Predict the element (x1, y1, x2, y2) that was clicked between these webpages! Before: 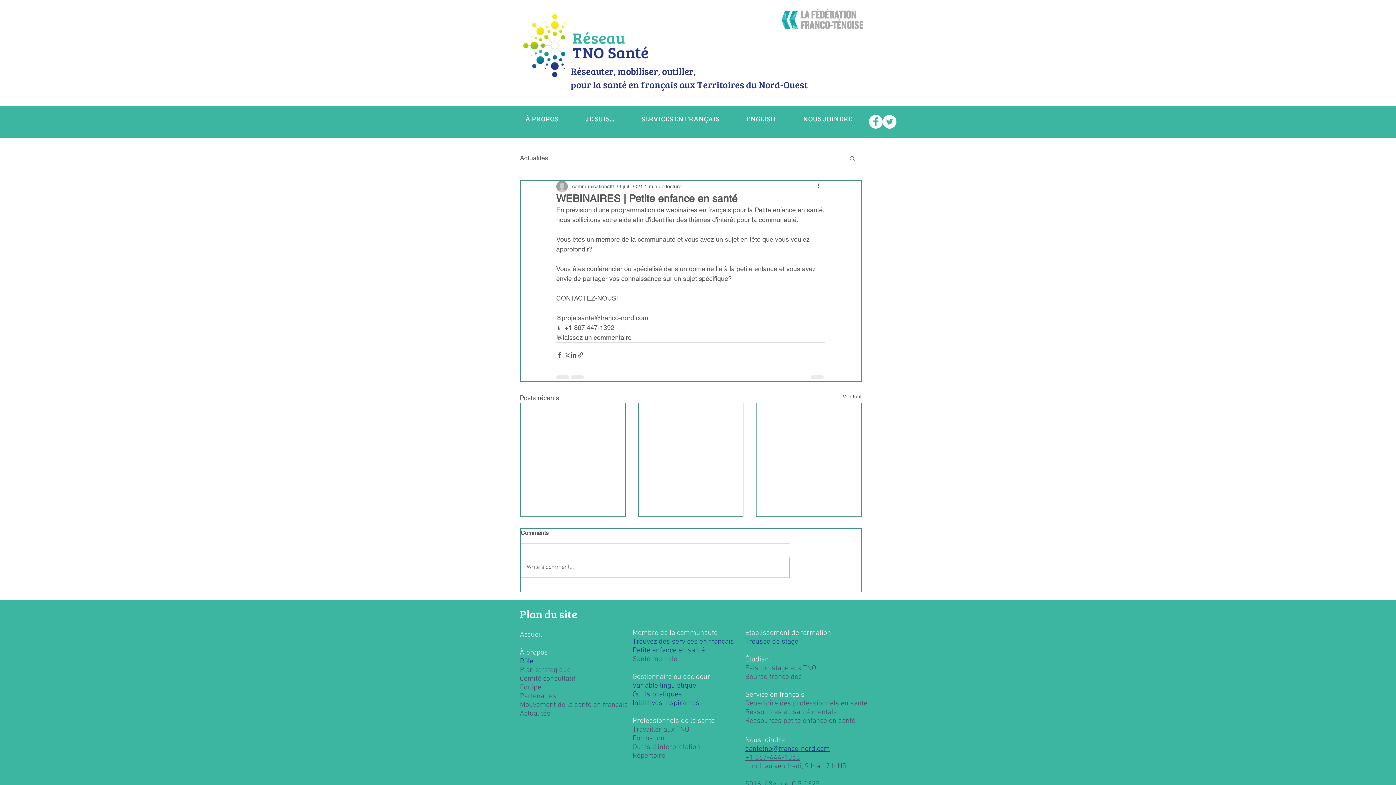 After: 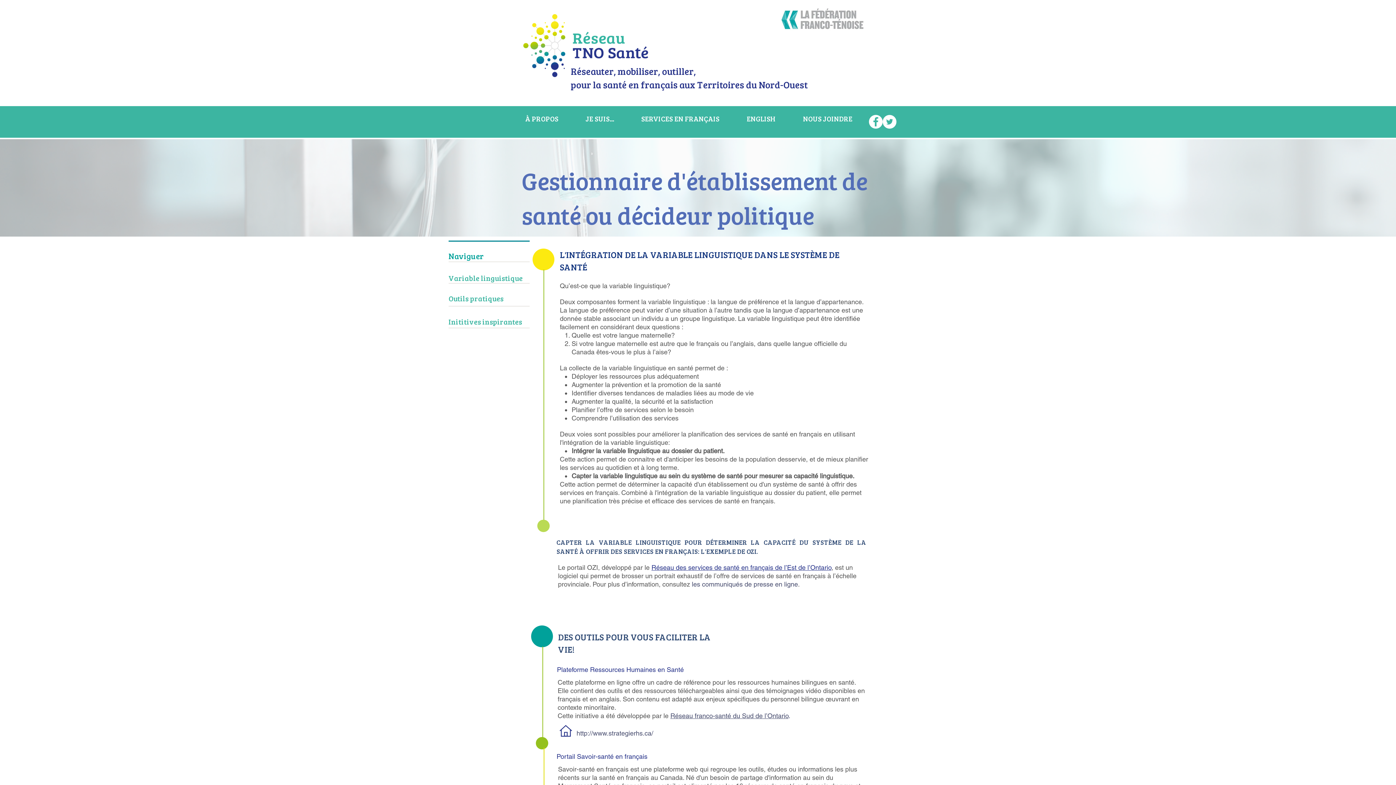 Action: bbox: (632, 690, 682, 699) label: Outils pratiques